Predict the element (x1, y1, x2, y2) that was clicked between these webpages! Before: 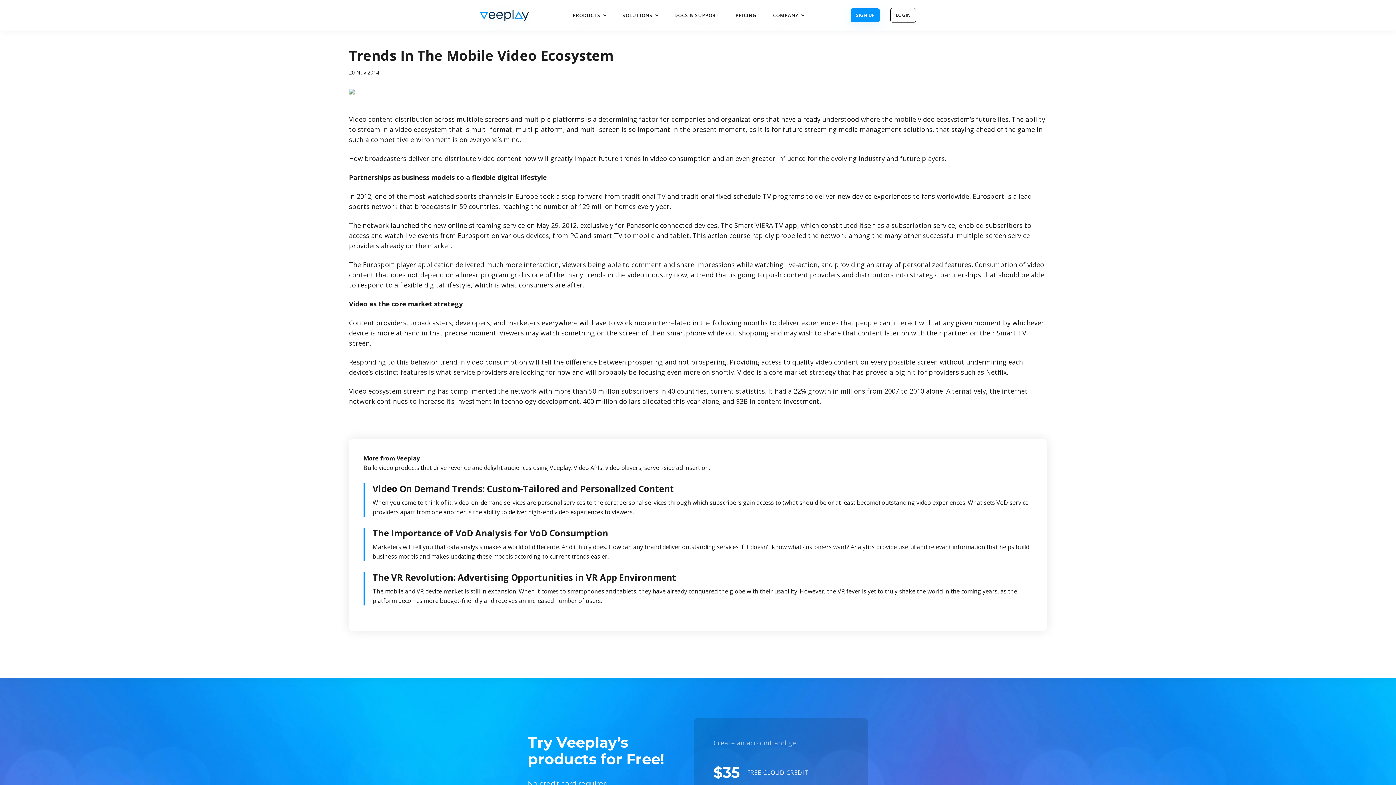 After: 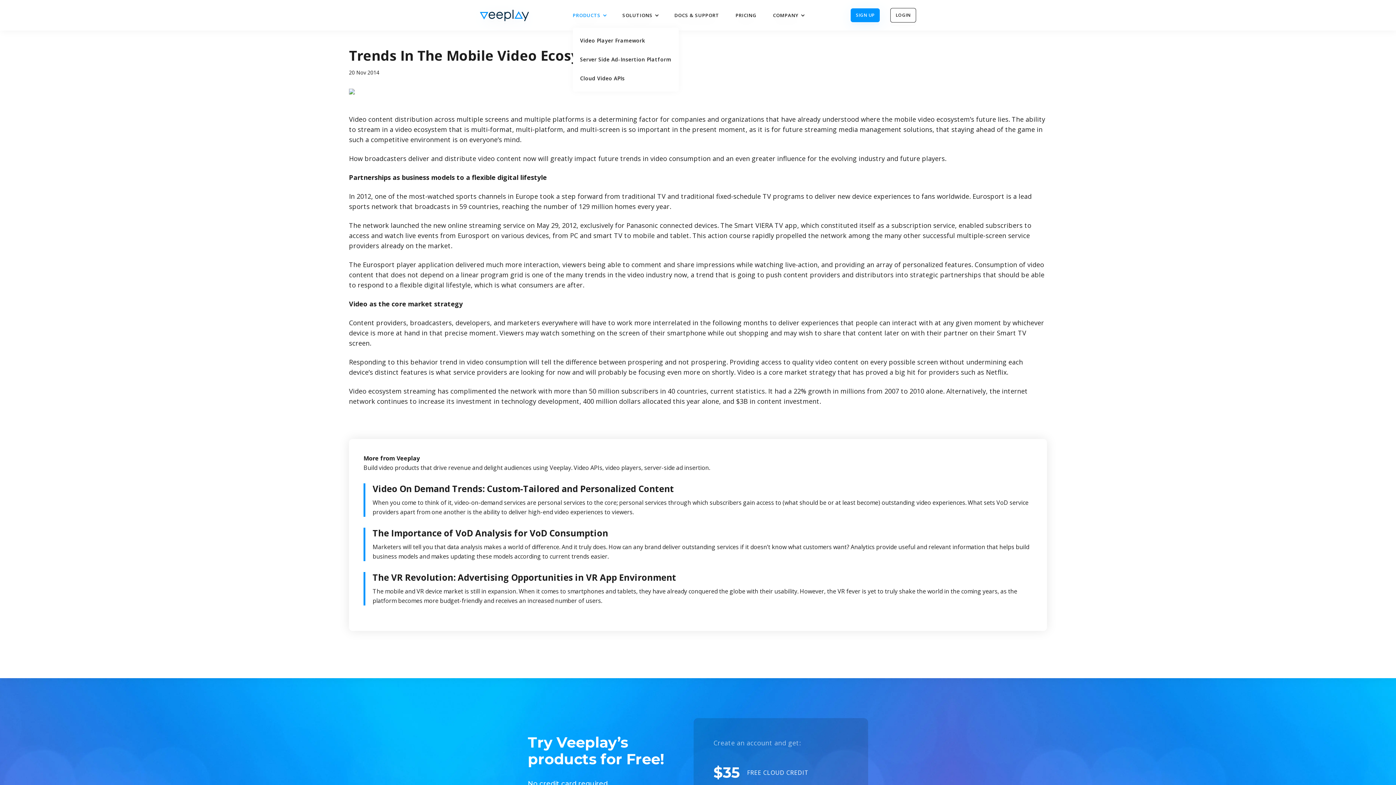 Action: bbox: (572, 7, 613, 23) label: PRODUCTS